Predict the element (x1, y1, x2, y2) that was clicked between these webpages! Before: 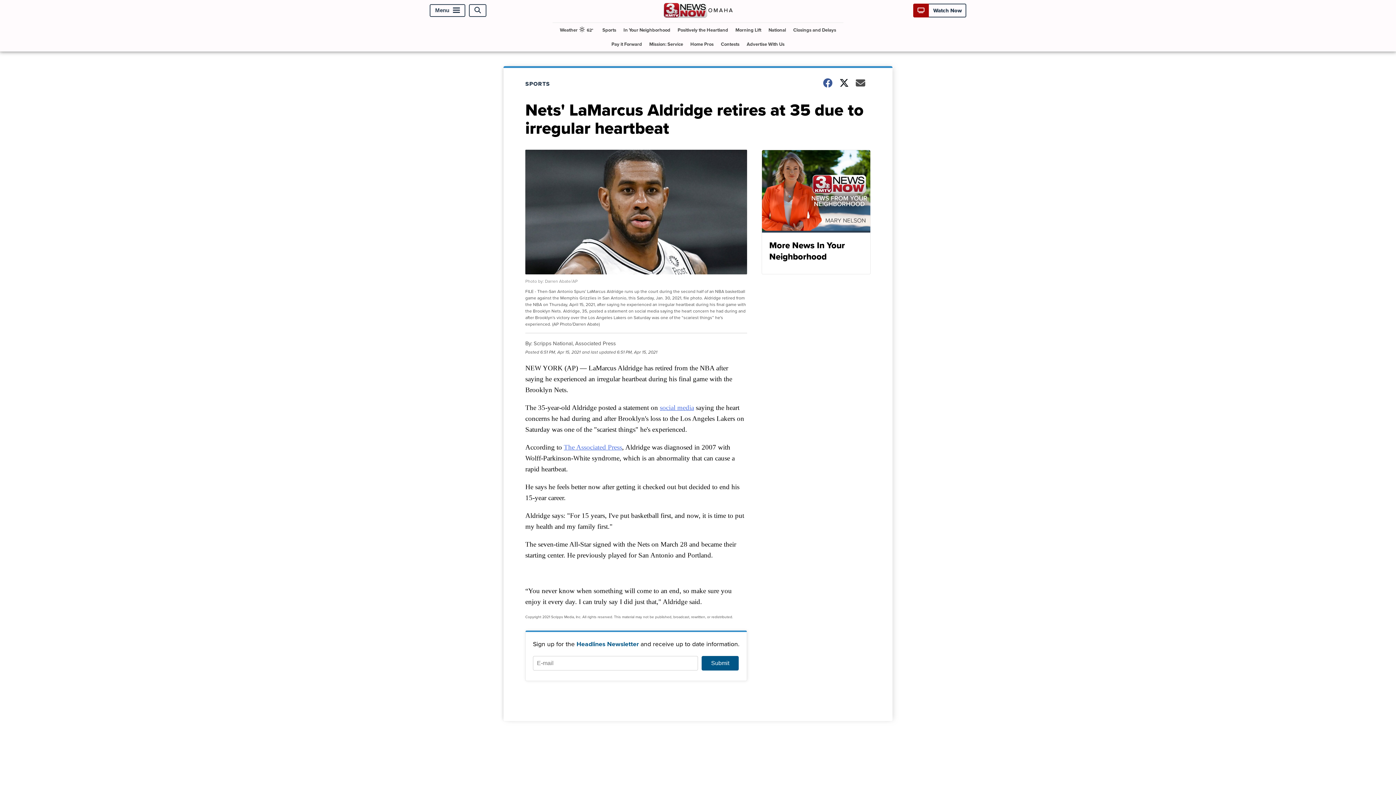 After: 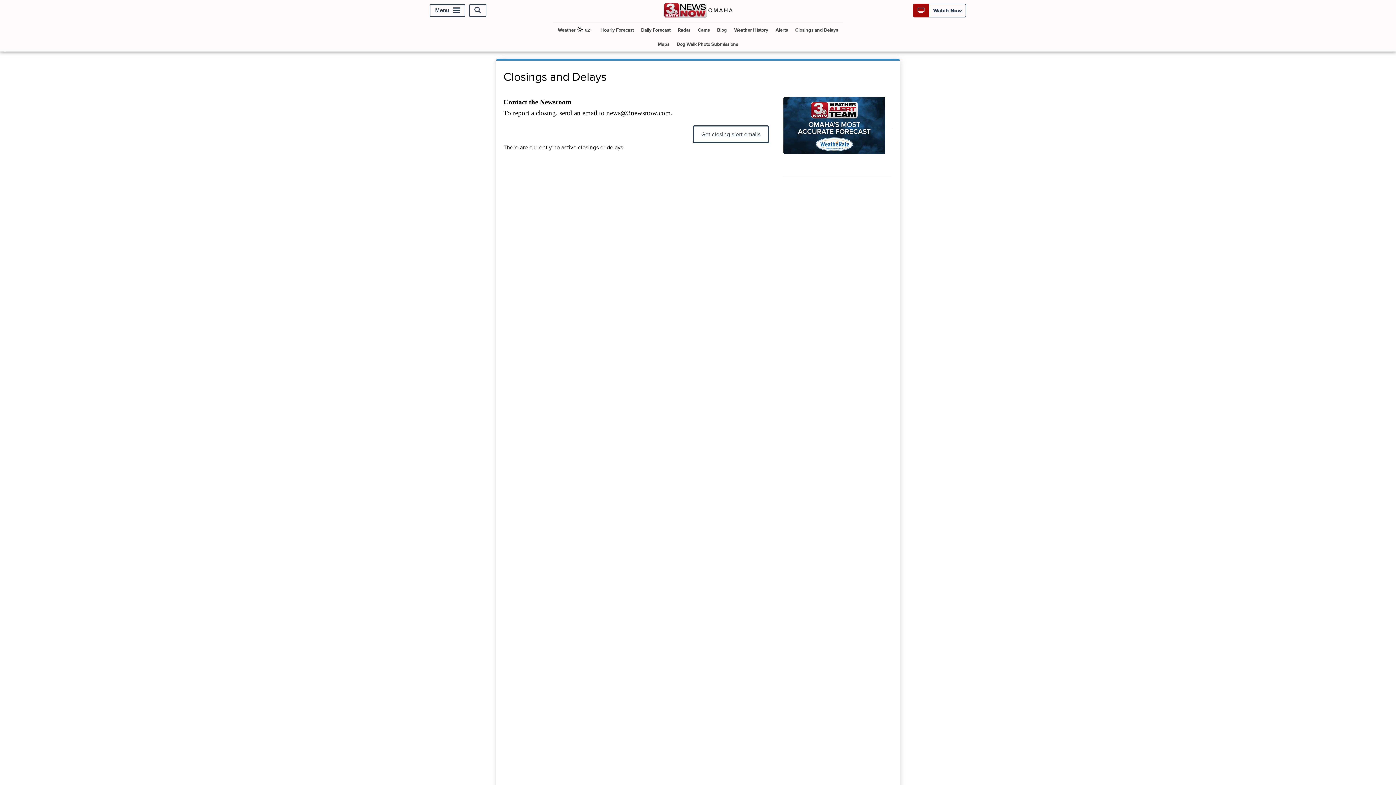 Action: bbox: (790, 22, 839, 37) label: Closings and Delays